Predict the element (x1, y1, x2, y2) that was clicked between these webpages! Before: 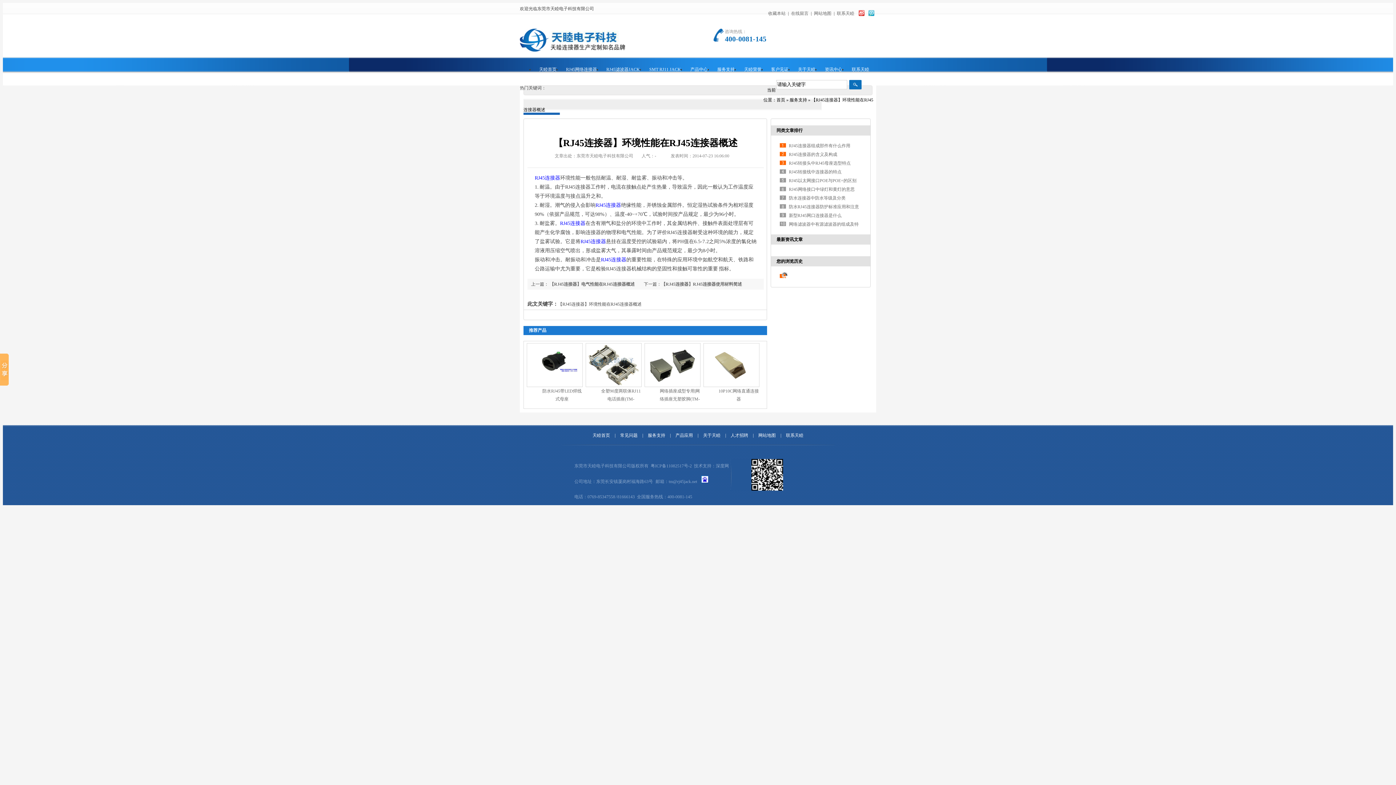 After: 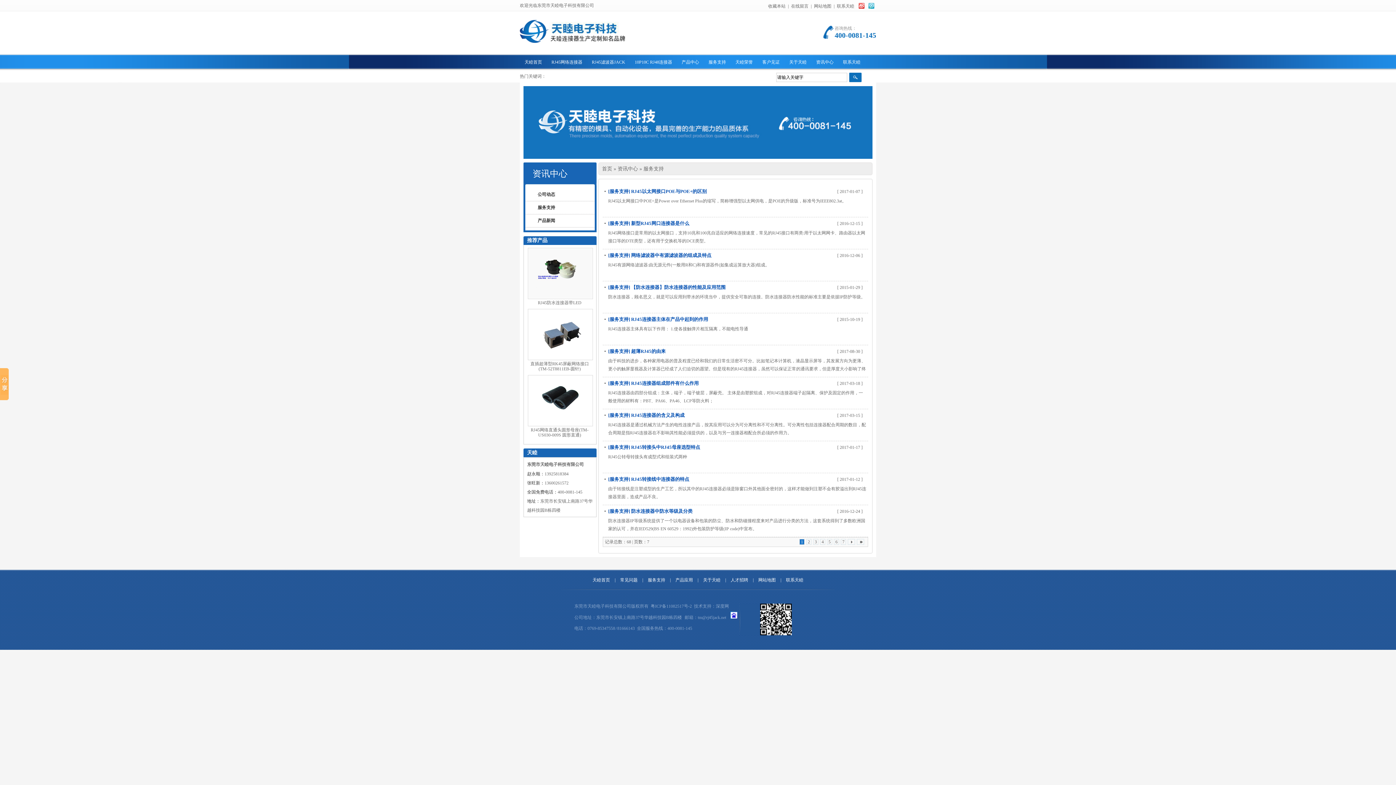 Action: label: 服务支持 bbox: (789, 97, 807, 102)